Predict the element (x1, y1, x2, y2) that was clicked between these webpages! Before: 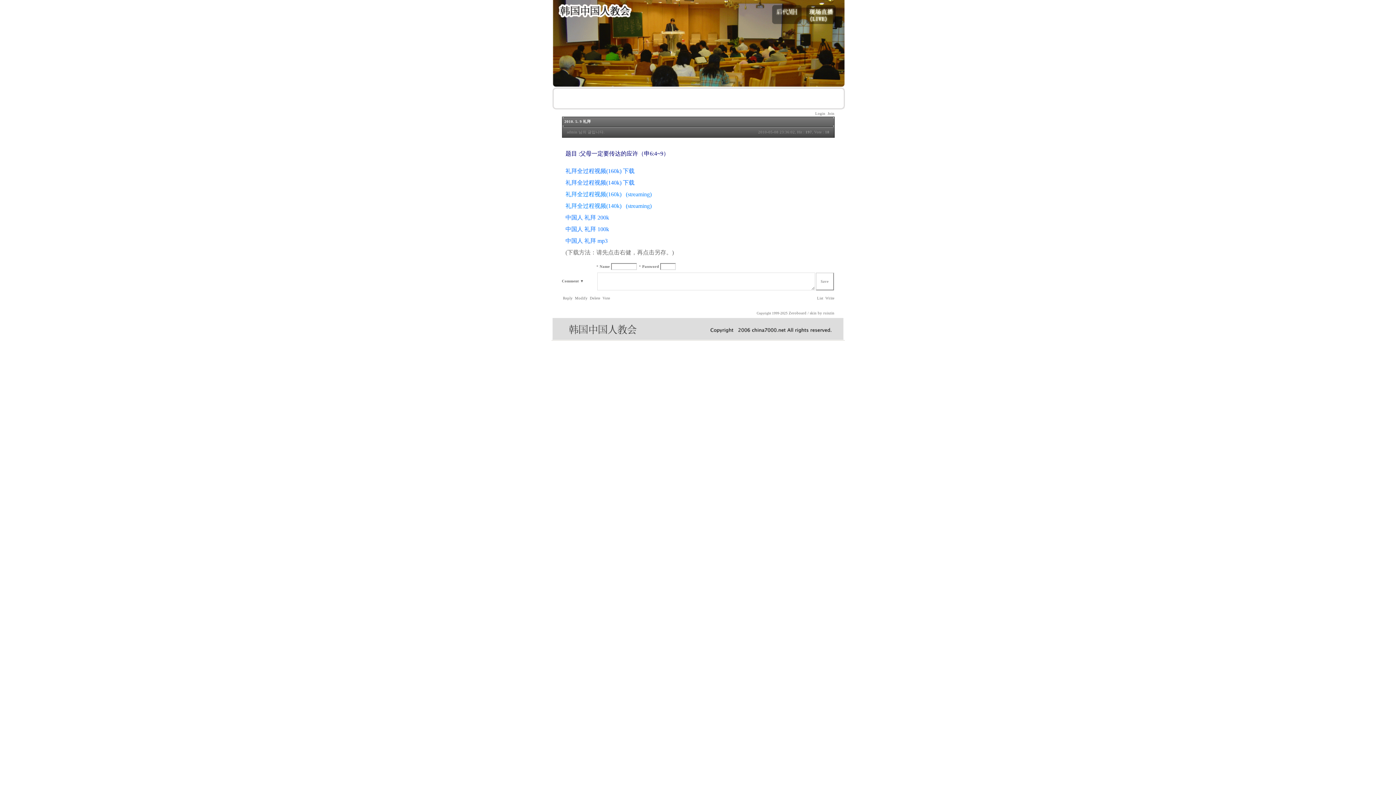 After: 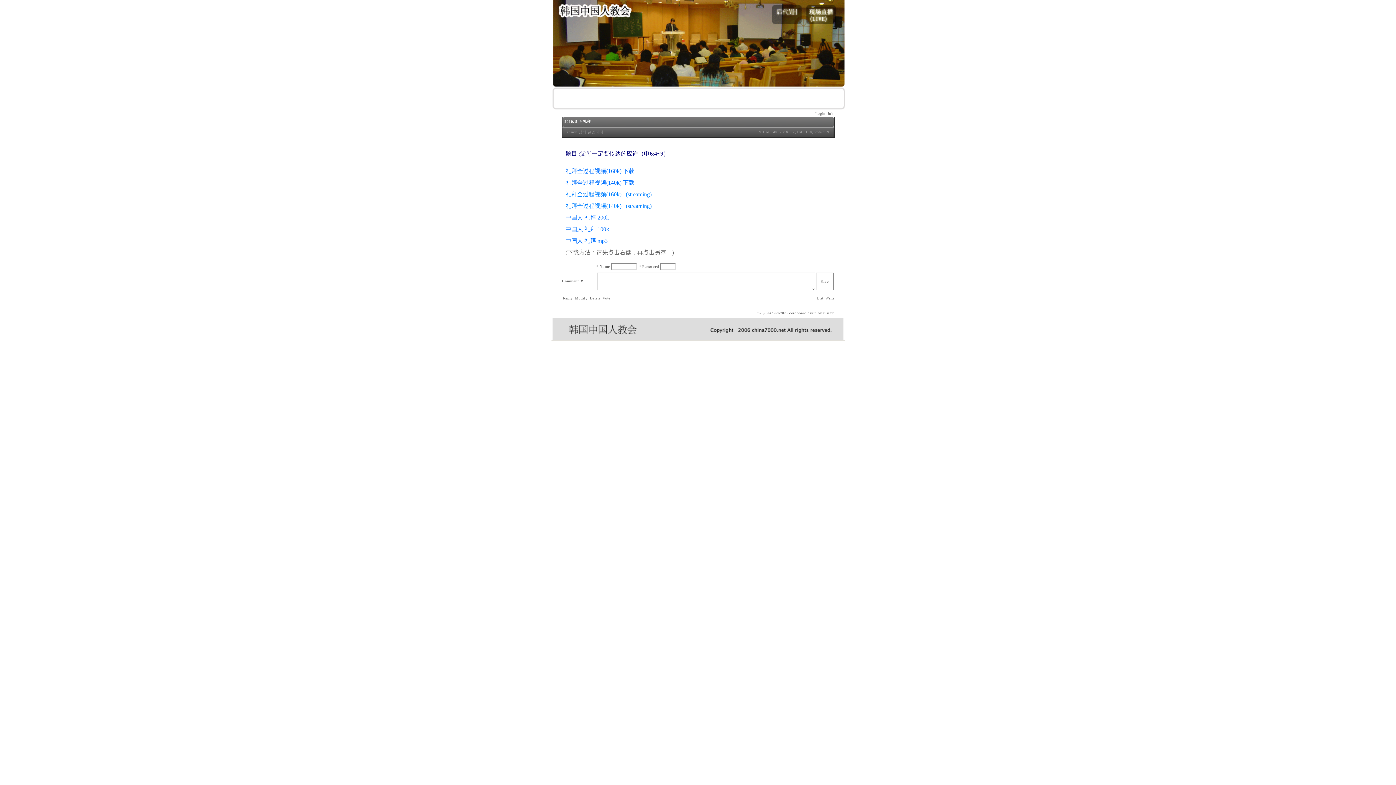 Action: label:  Vote bbox: (601, 296, 610, 300)